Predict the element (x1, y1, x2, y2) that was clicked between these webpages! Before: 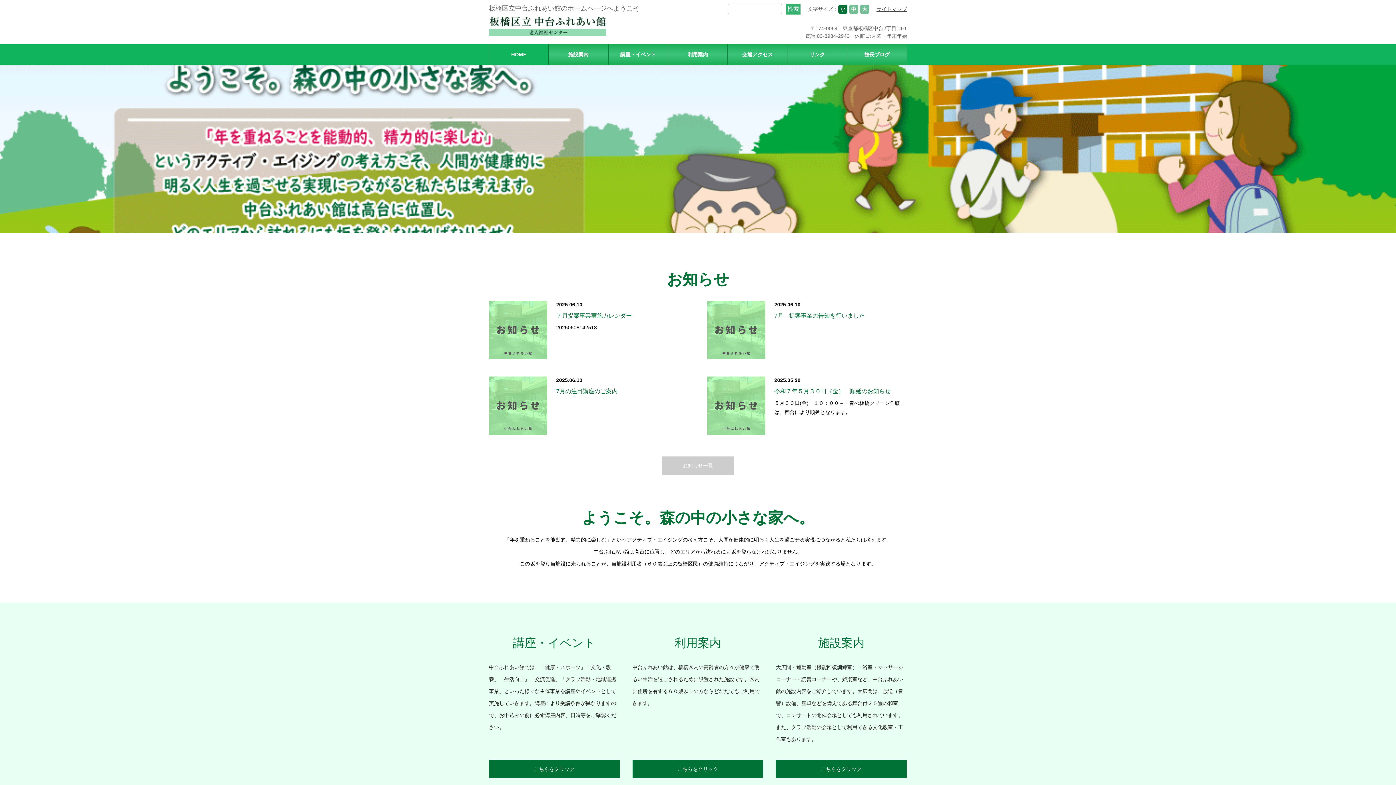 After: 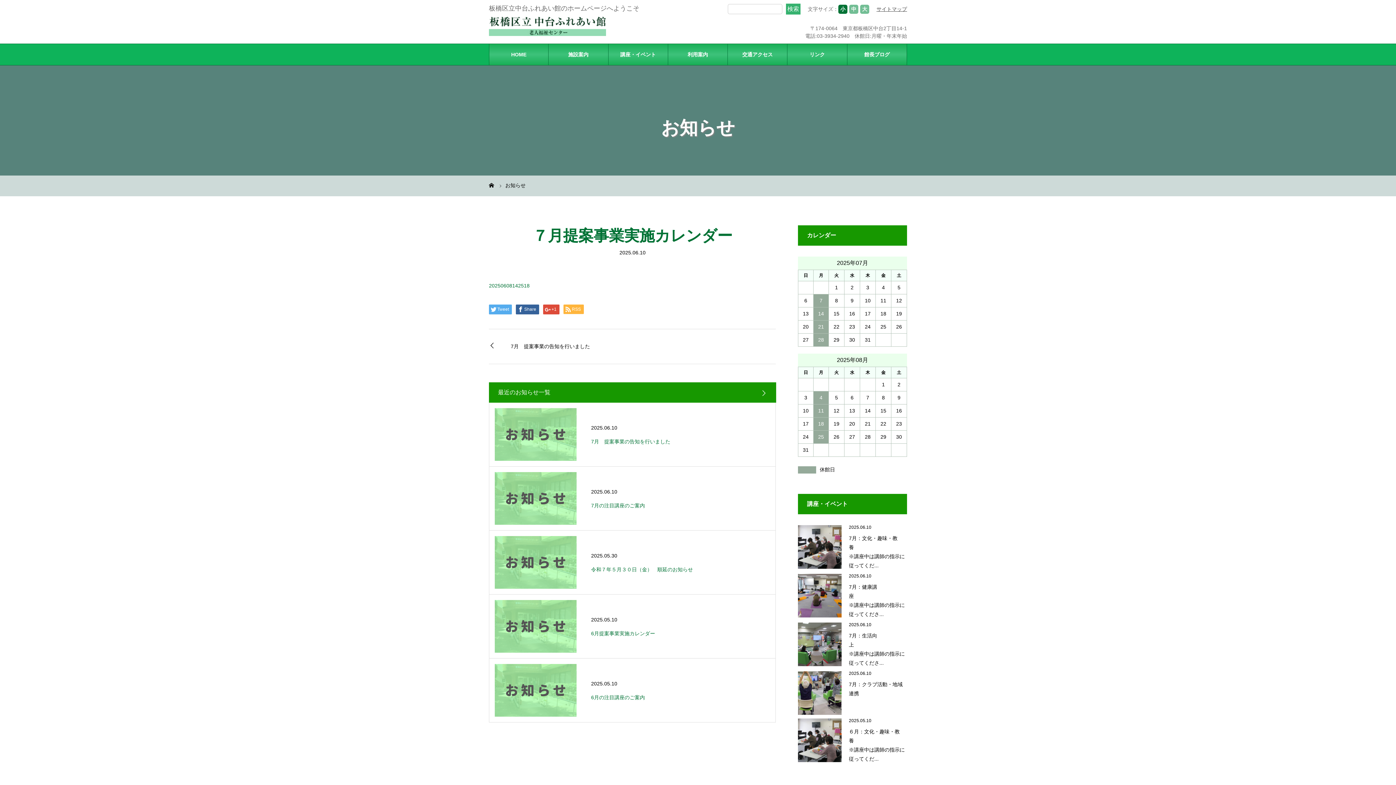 Action: bbox: (489, 301, 547, 359)